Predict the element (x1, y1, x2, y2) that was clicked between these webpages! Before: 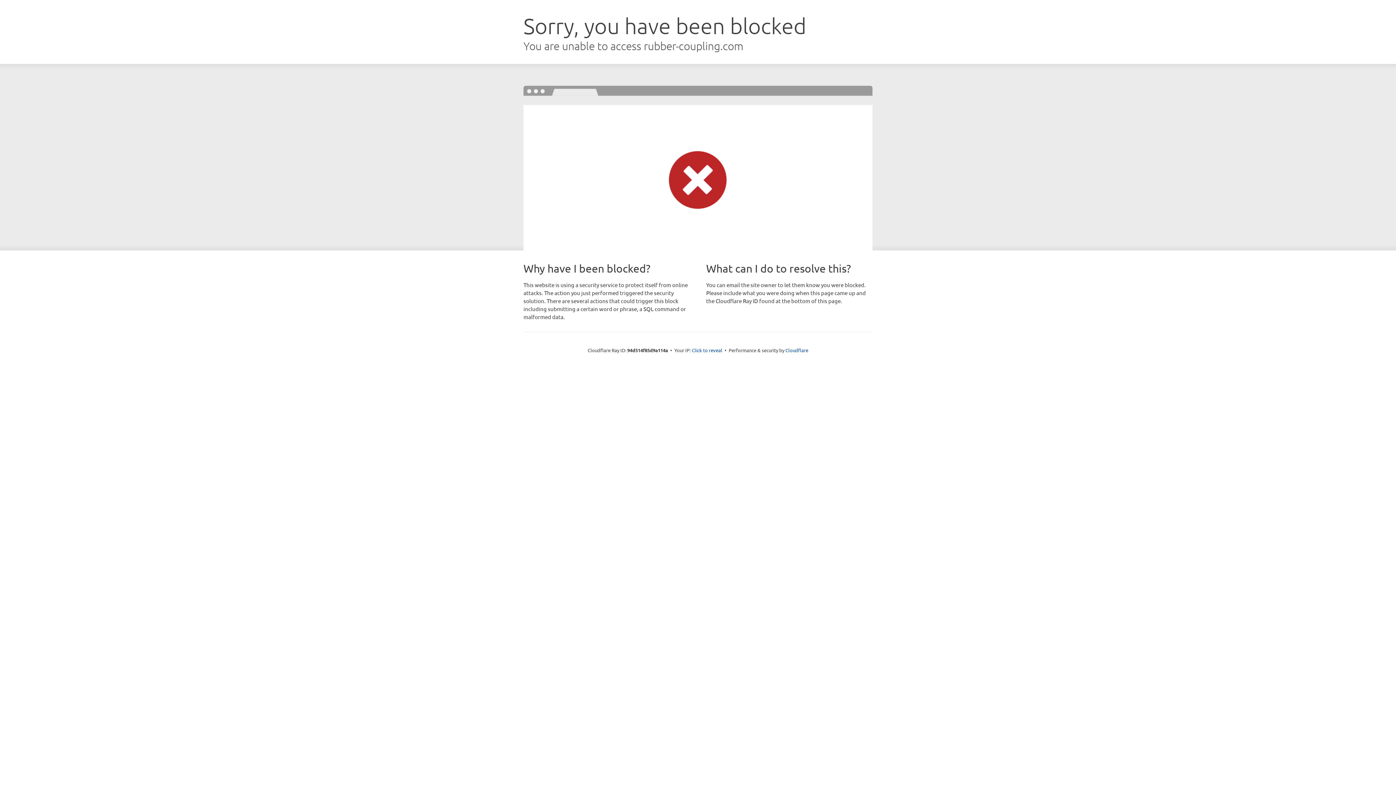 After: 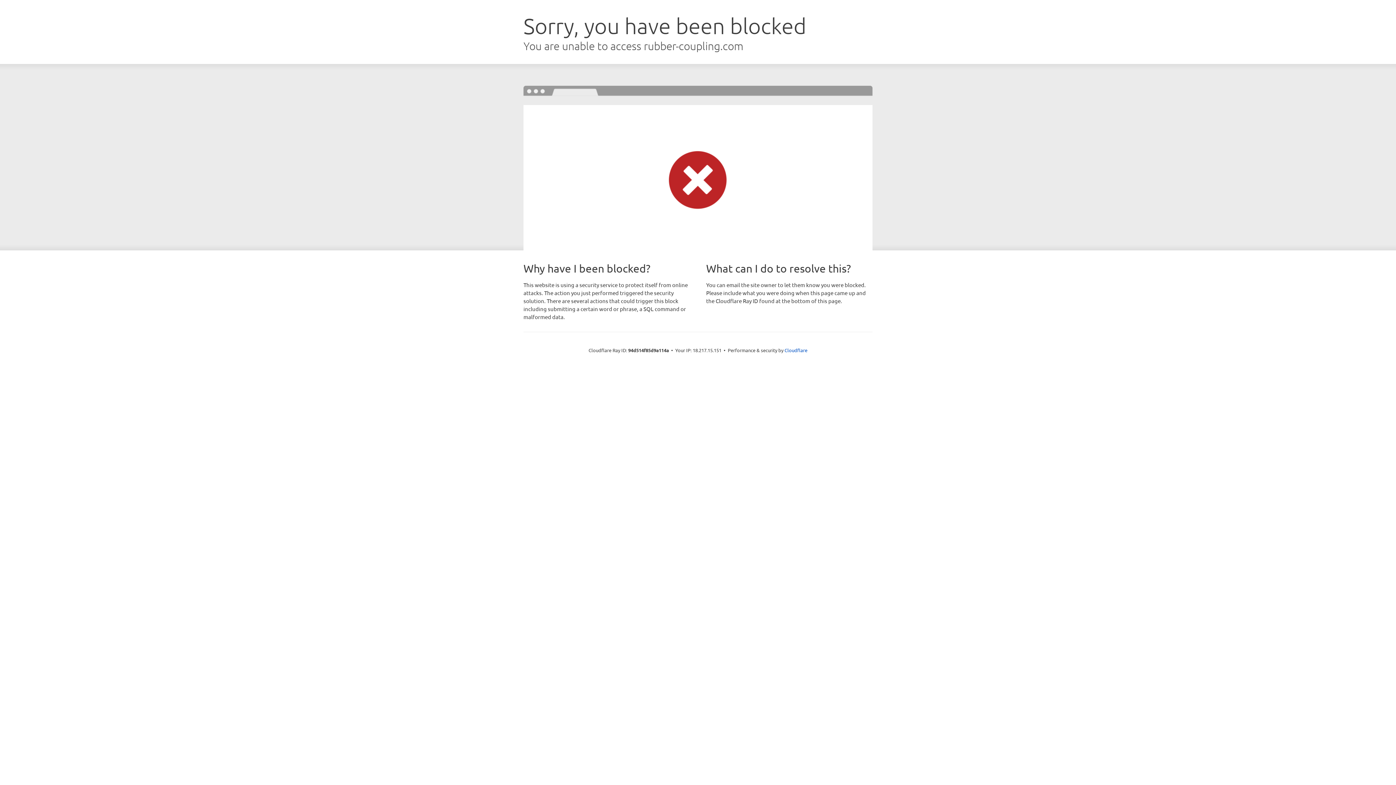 Action: bbox: (692, 346, 722, 353) label: Click to reveal